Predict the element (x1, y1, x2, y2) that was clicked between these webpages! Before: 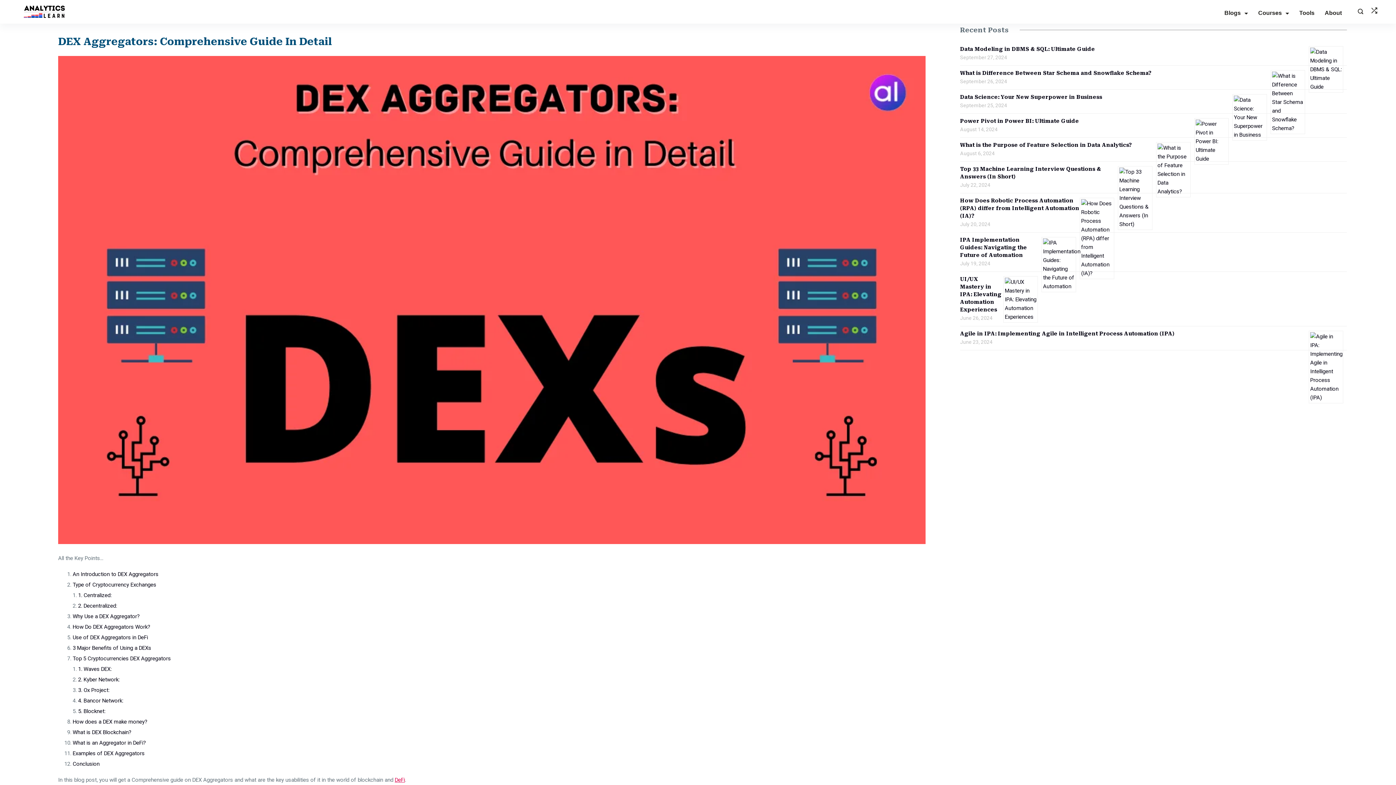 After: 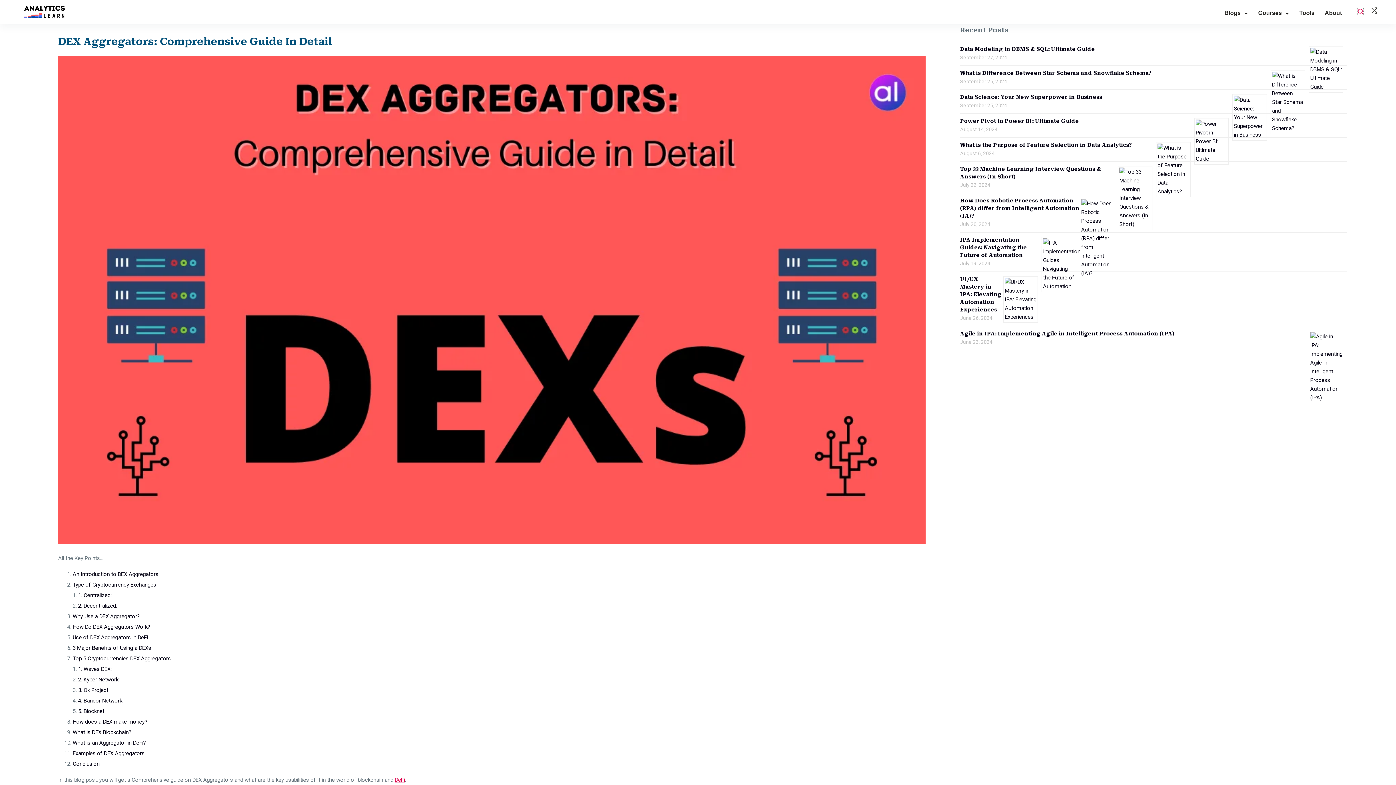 Action: bbox: (1358, 7, 1363, 15) label: Search icon link